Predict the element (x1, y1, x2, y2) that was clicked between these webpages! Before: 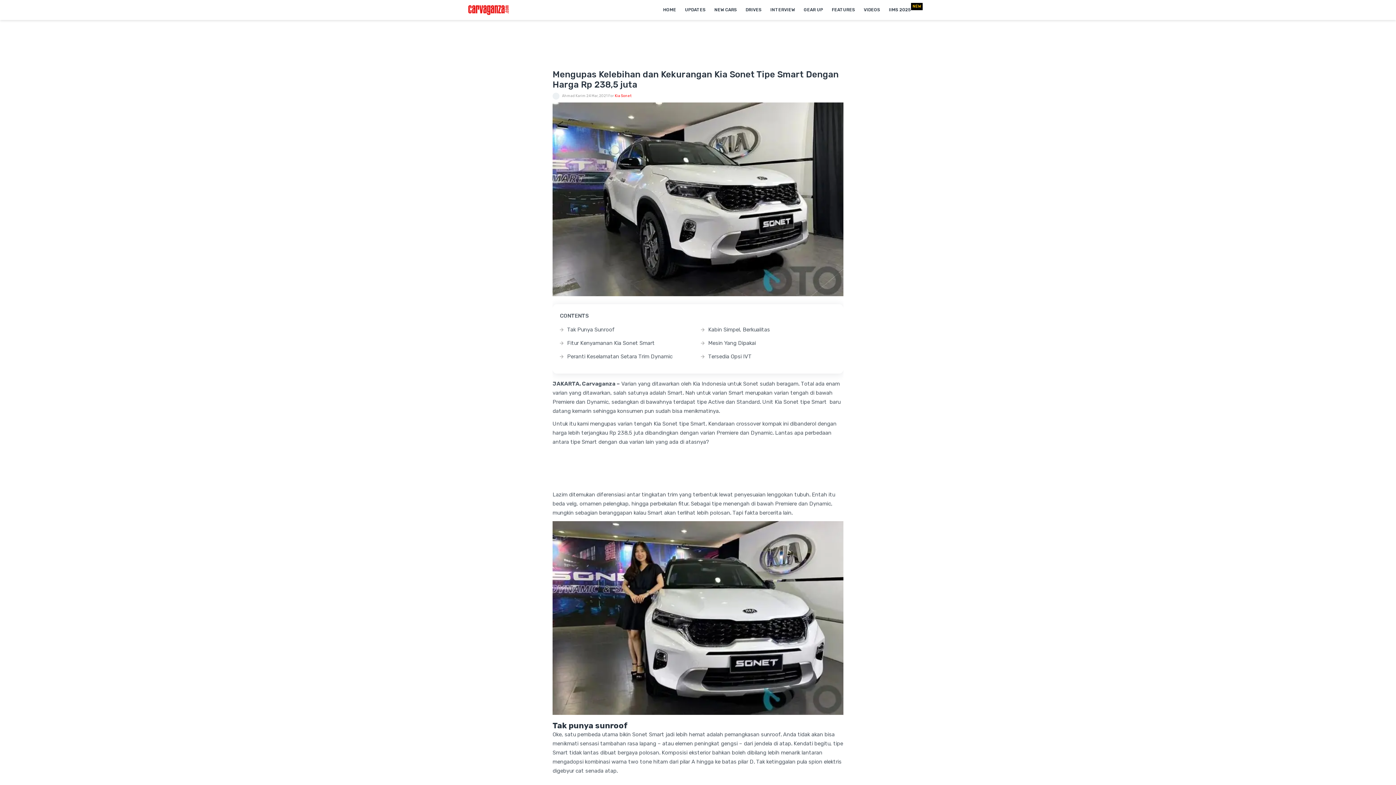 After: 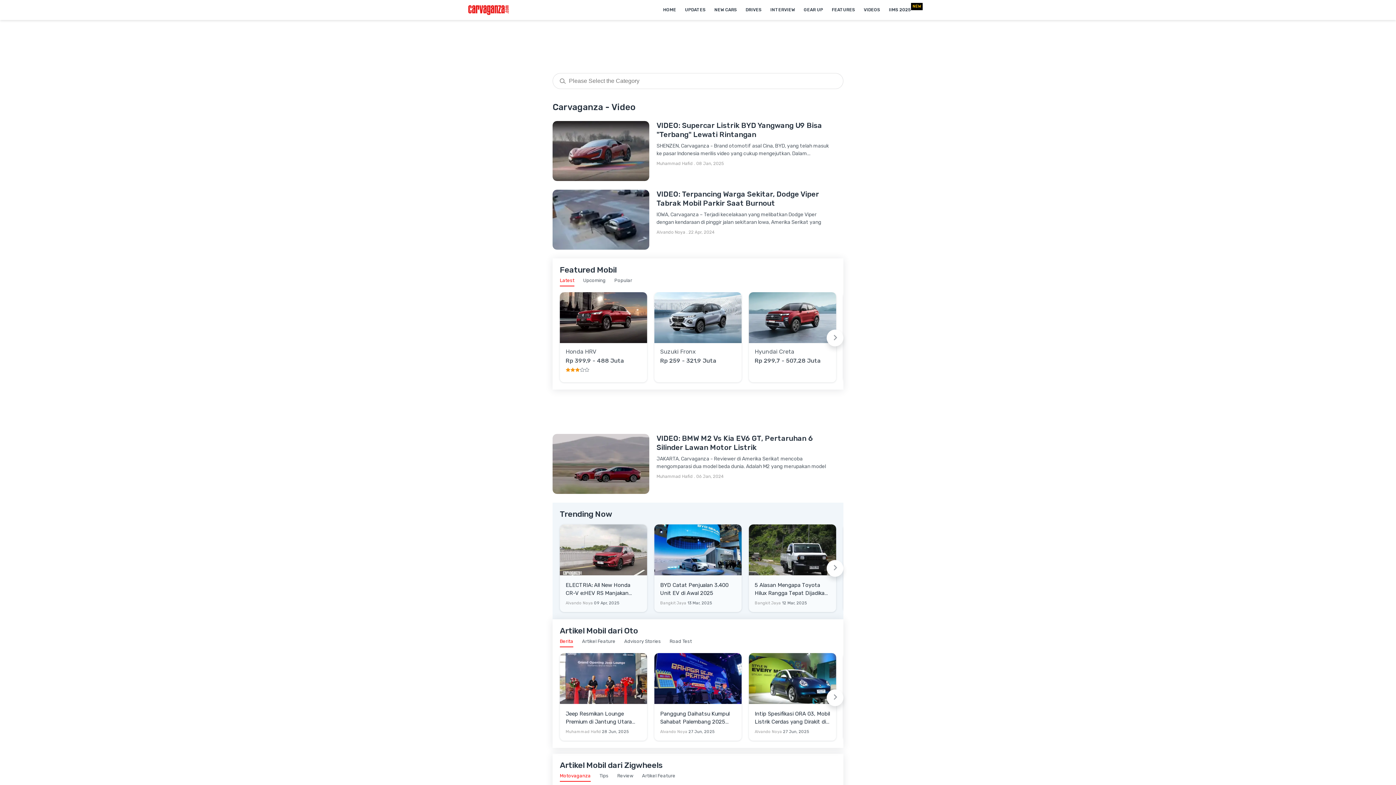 Action: bbox: (864, 7, 880, 12) label: VIDEOS